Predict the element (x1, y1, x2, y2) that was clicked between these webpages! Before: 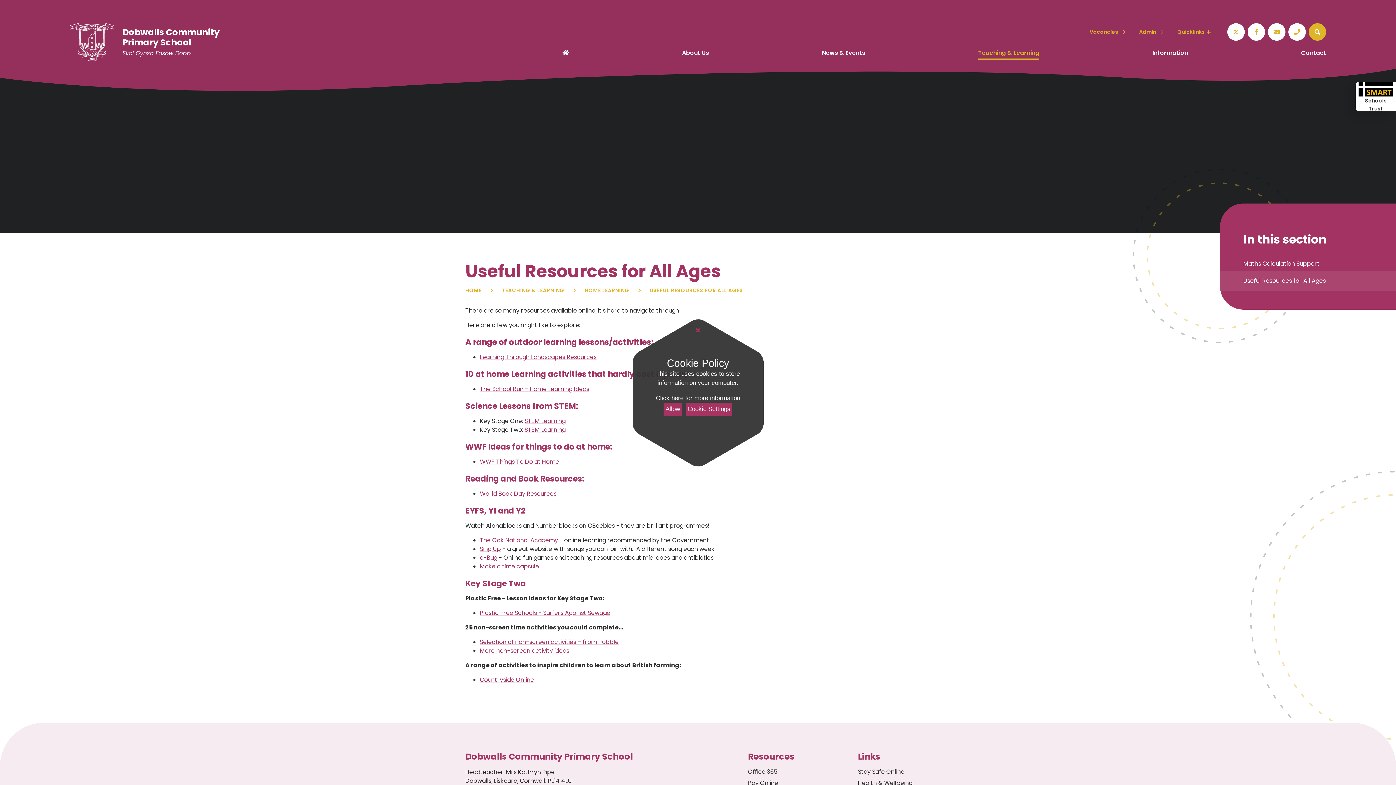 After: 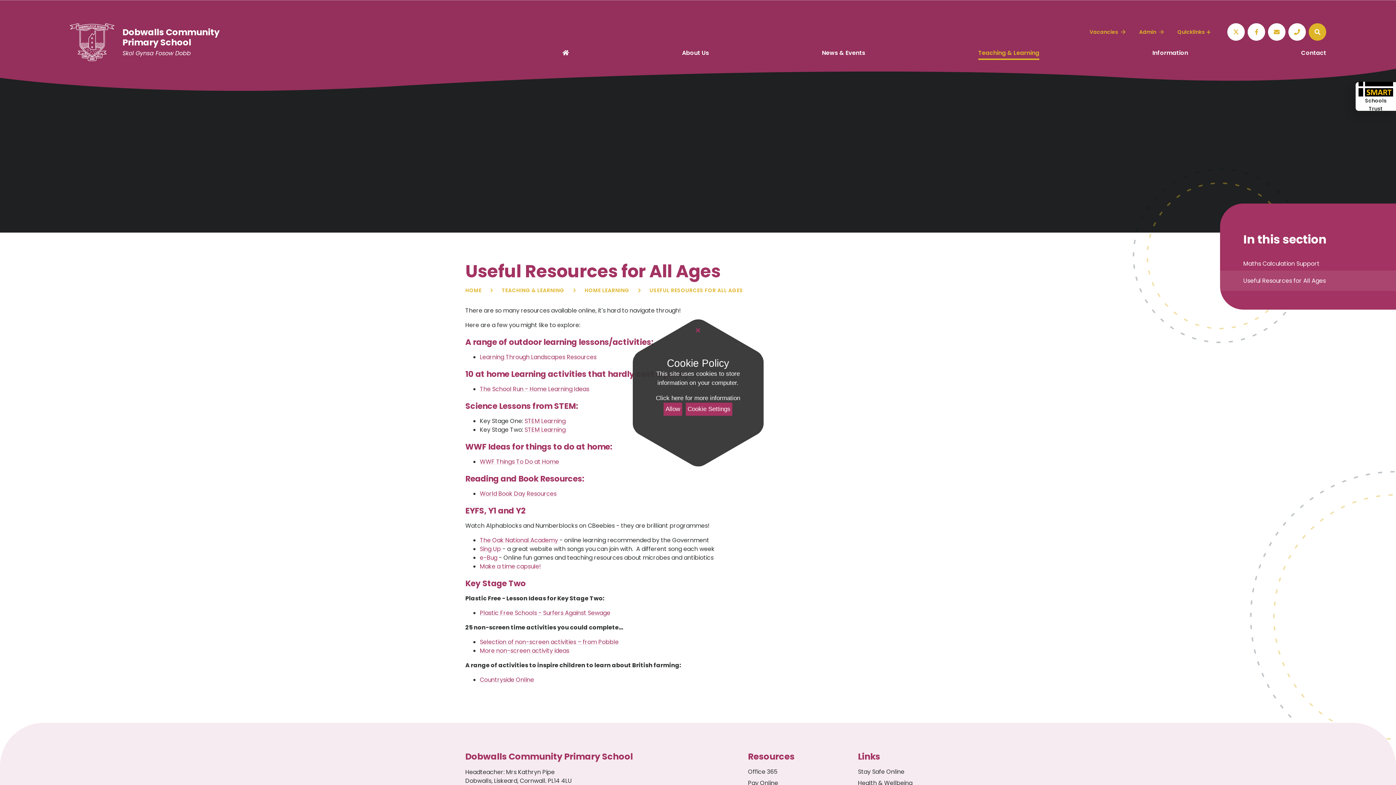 Action: label: STEM Learning bbox: (524, 417, 565, 425)